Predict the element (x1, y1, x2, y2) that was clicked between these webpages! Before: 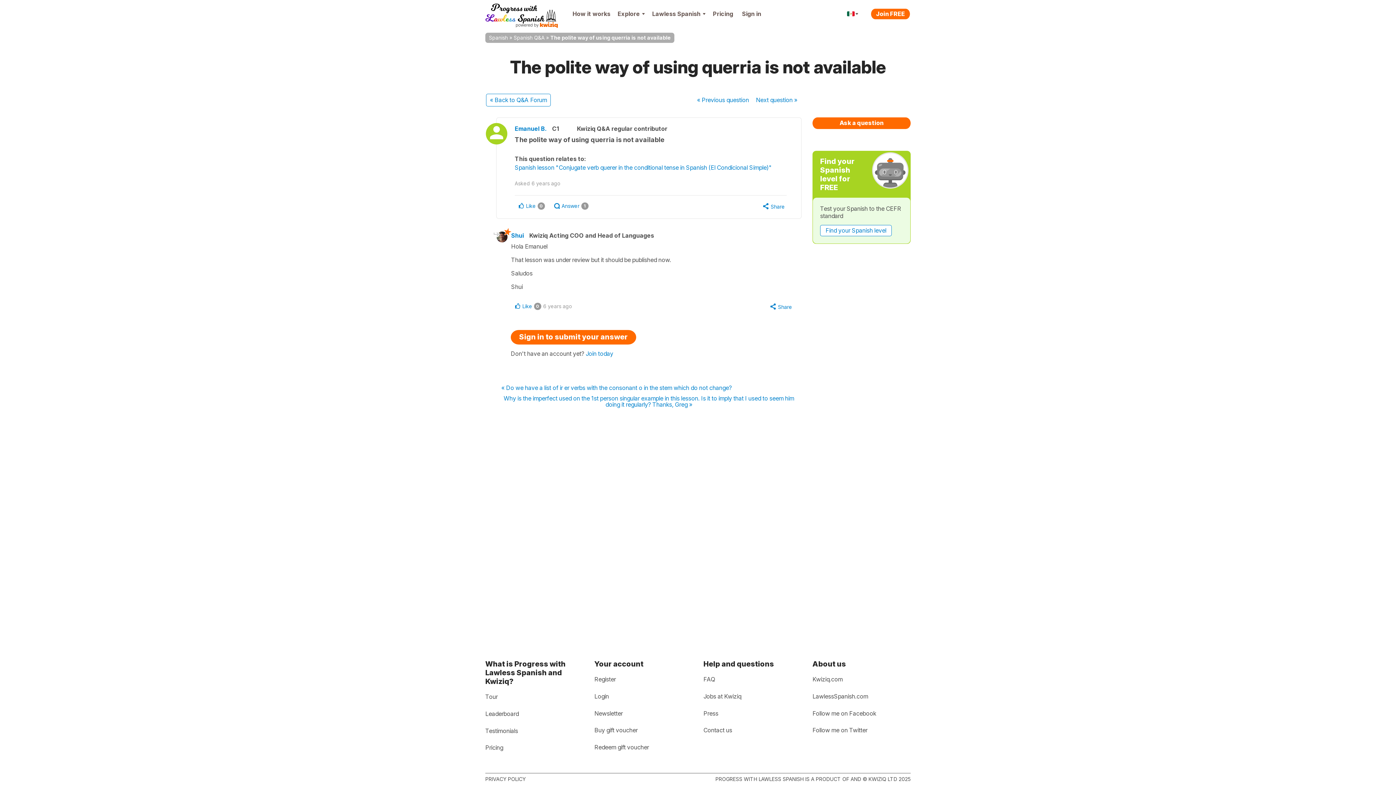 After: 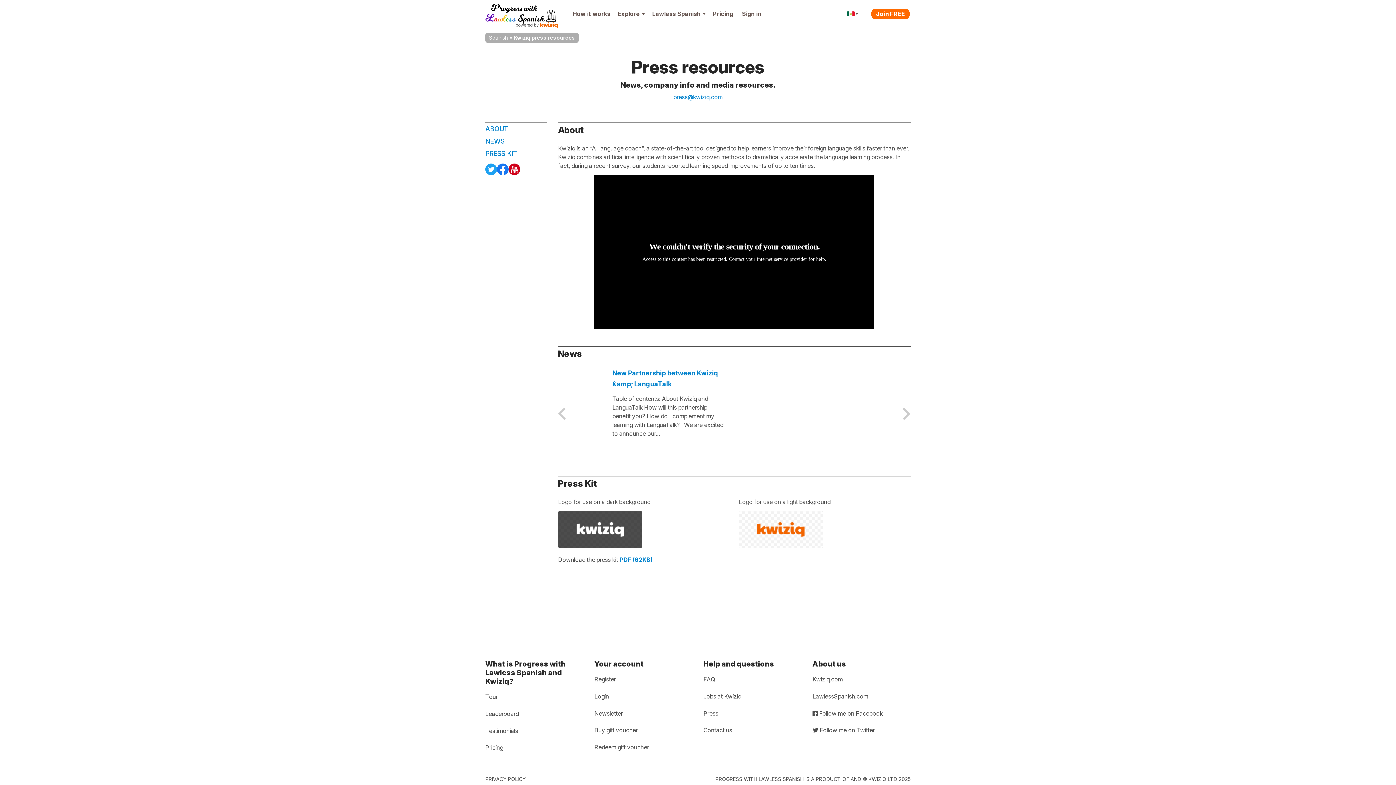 Action: label: Press bbox: (703, 707, 718, 719)